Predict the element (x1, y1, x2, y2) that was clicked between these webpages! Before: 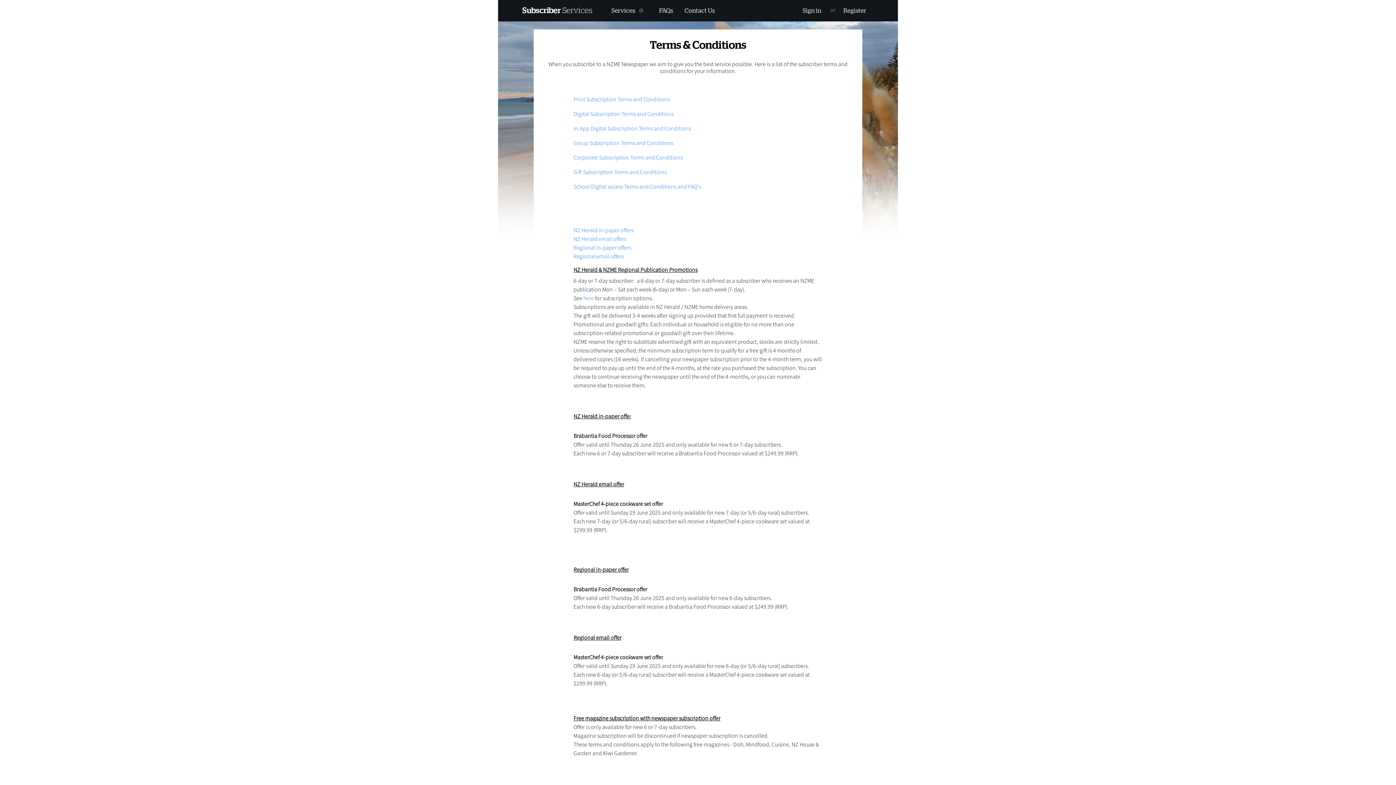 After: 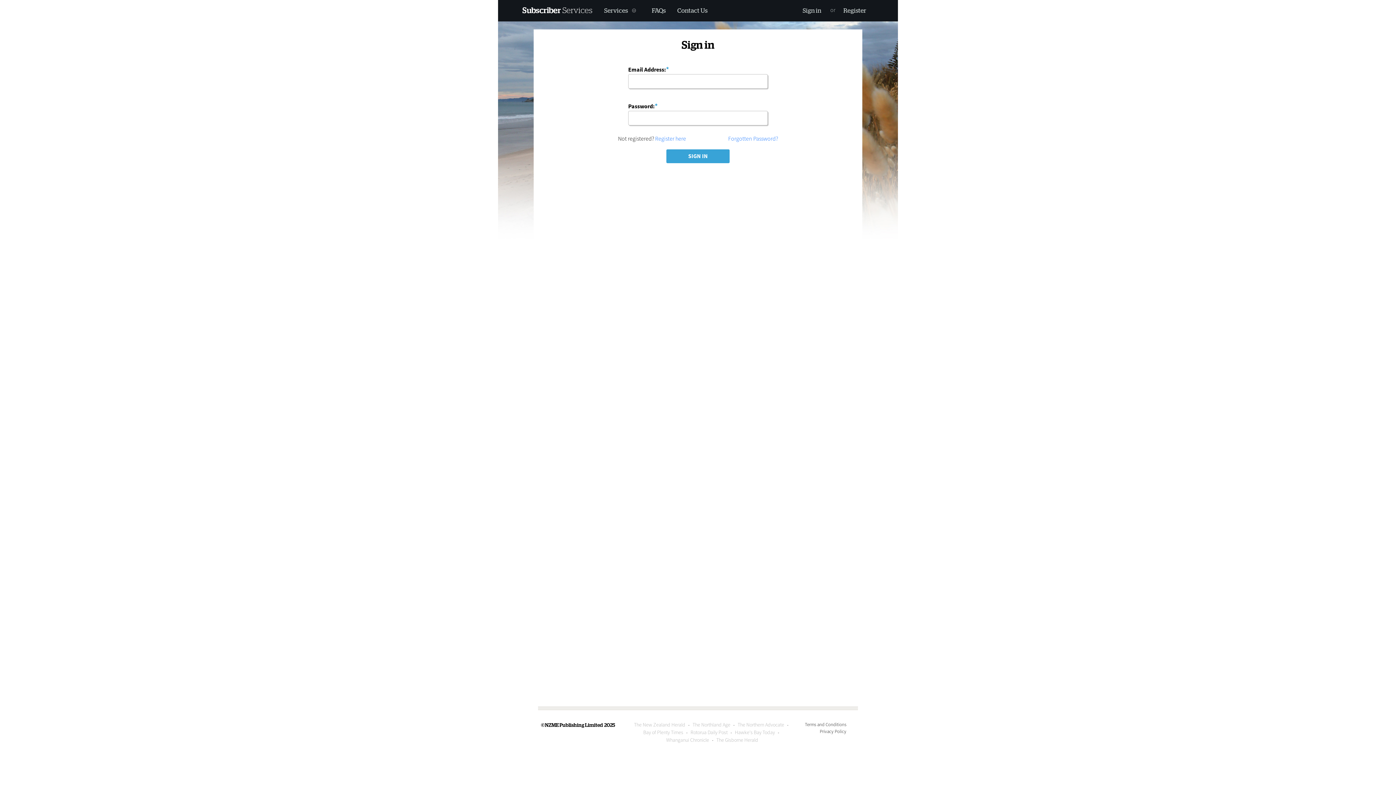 Action: label: Sign in bbox: (798, 4, 825, 17)